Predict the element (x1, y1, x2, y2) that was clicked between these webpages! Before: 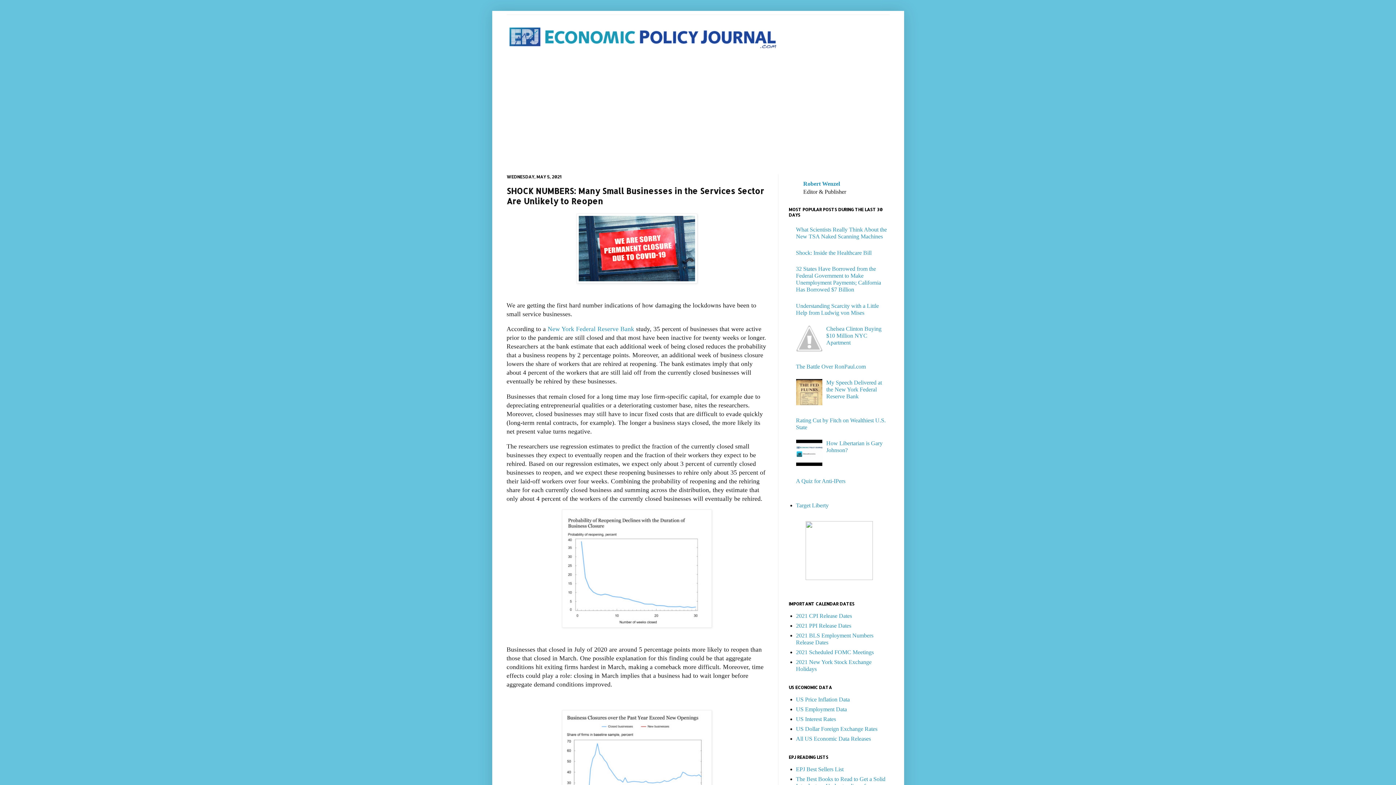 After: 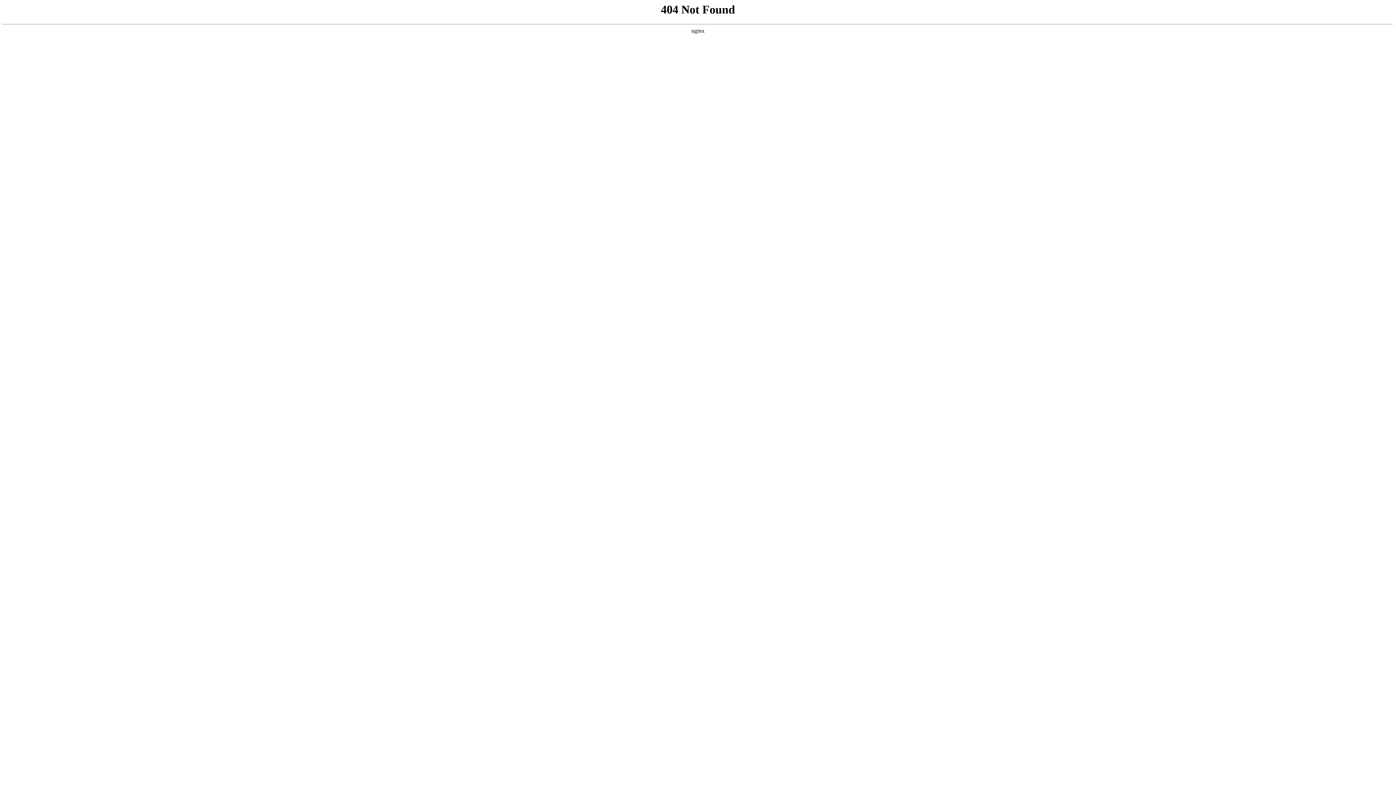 Action: bbox: (796, 696, 850, 702) label: US Price Inflation Data